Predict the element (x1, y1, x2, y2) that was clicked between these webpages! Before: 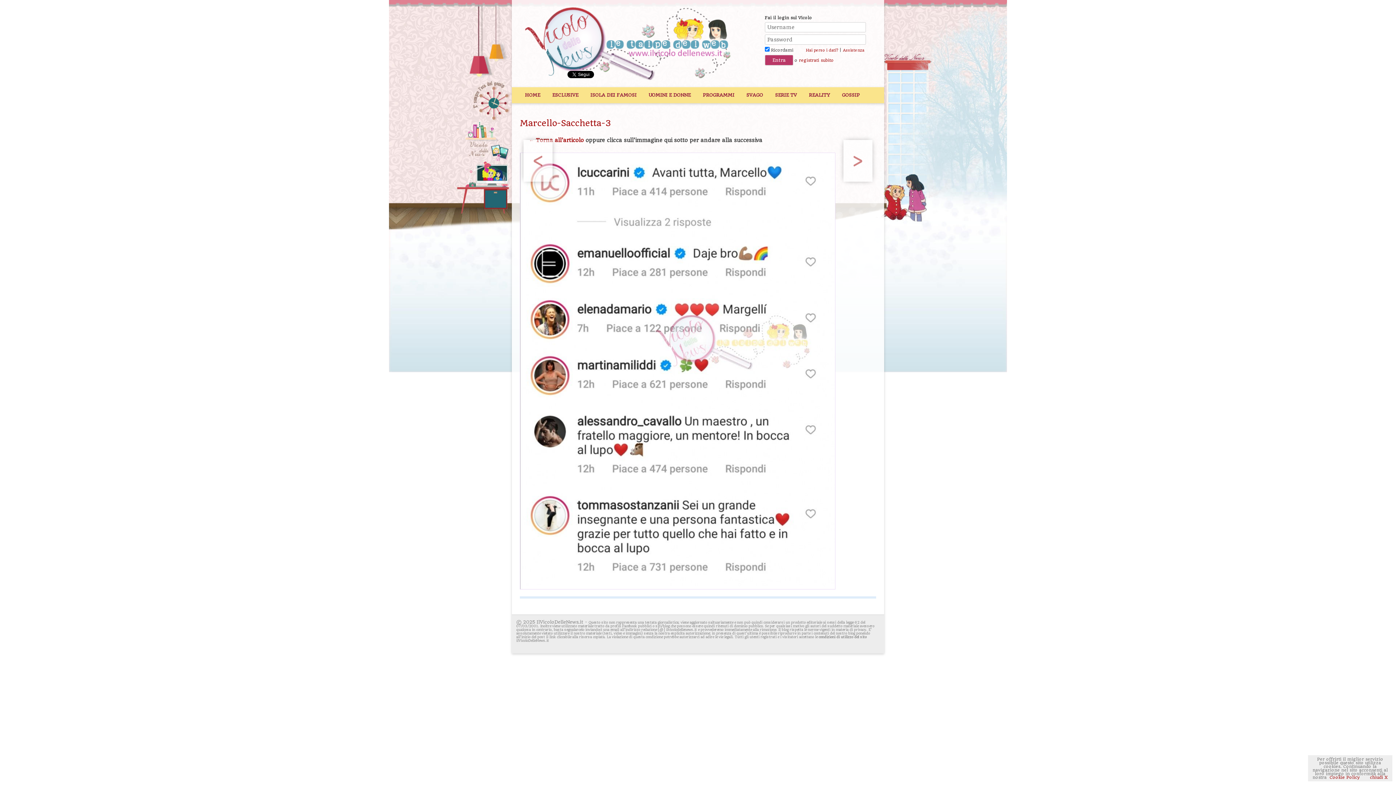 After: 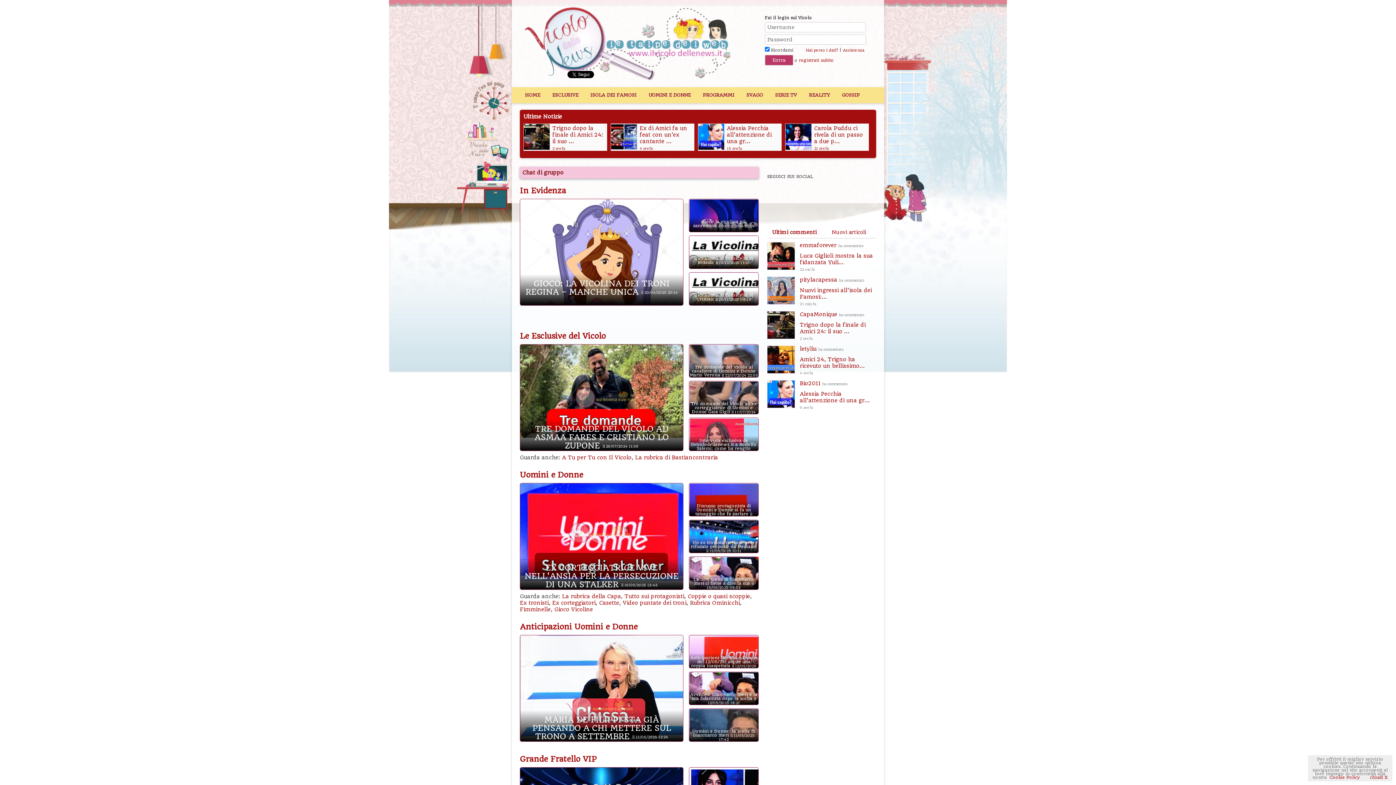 Action: bbox: (520, 87, 545, 103) label: HOME